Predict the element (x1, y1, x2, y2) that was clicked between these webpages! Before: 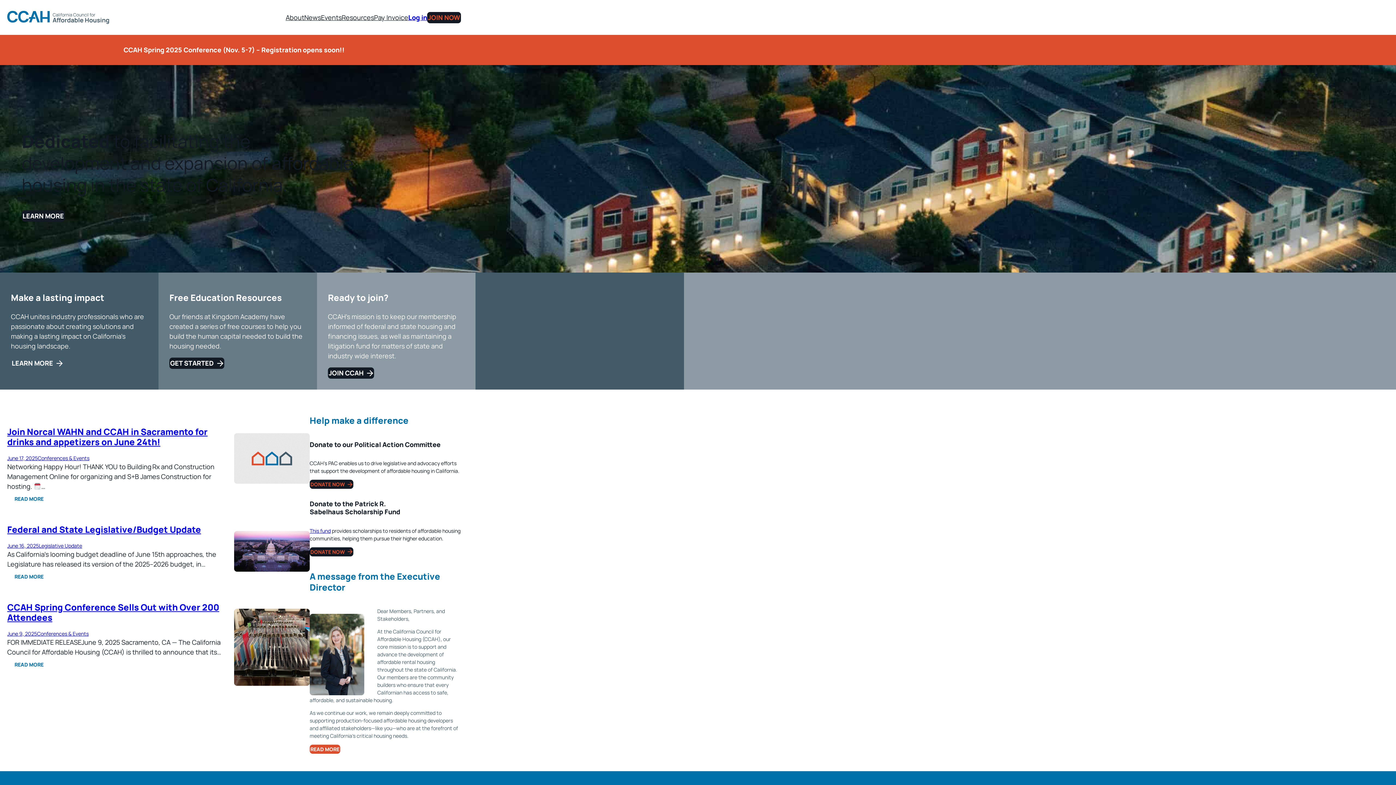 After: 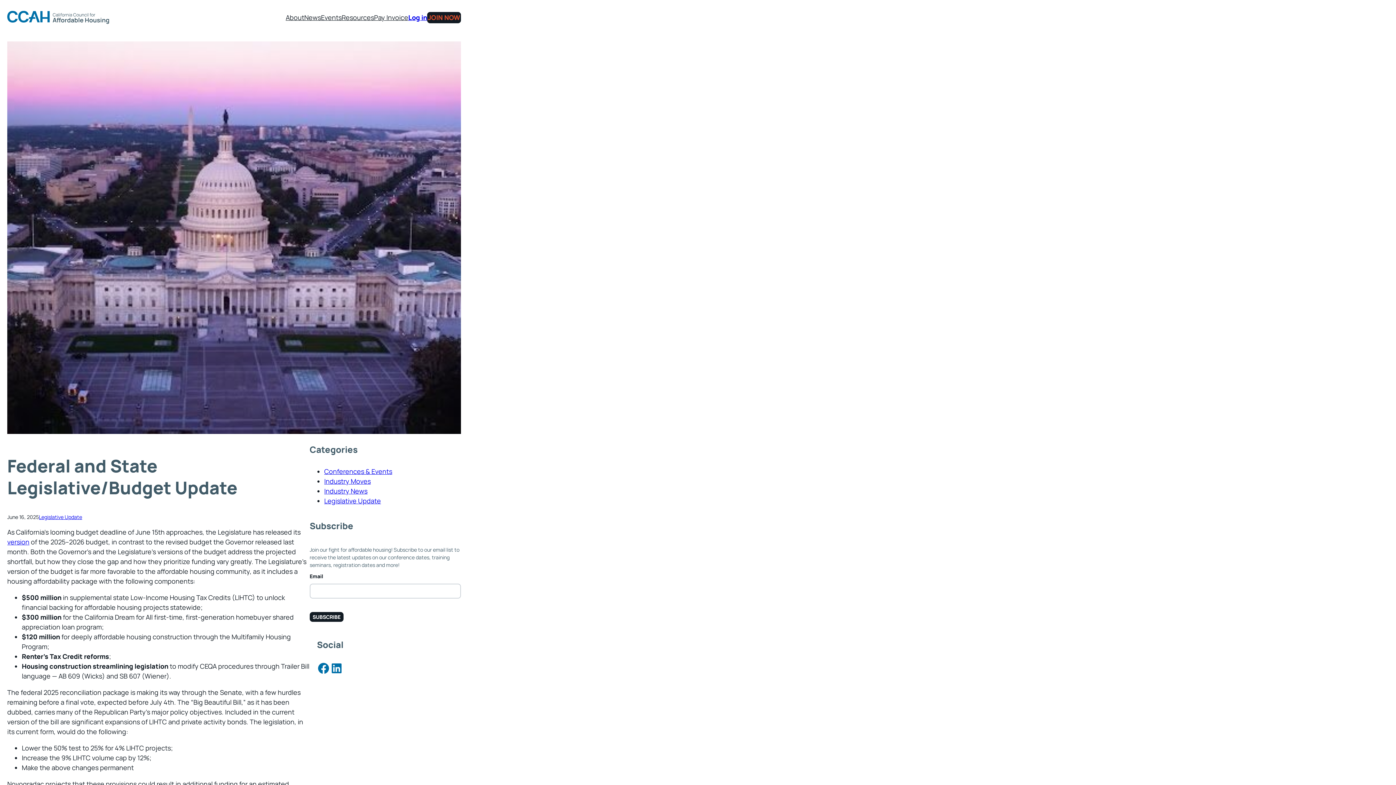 Action: label: READ MORE
: FEDERAL AND STATE LEGISLATIVE/BUDGET UPDATE bbox: (7, 569, 50, 584)